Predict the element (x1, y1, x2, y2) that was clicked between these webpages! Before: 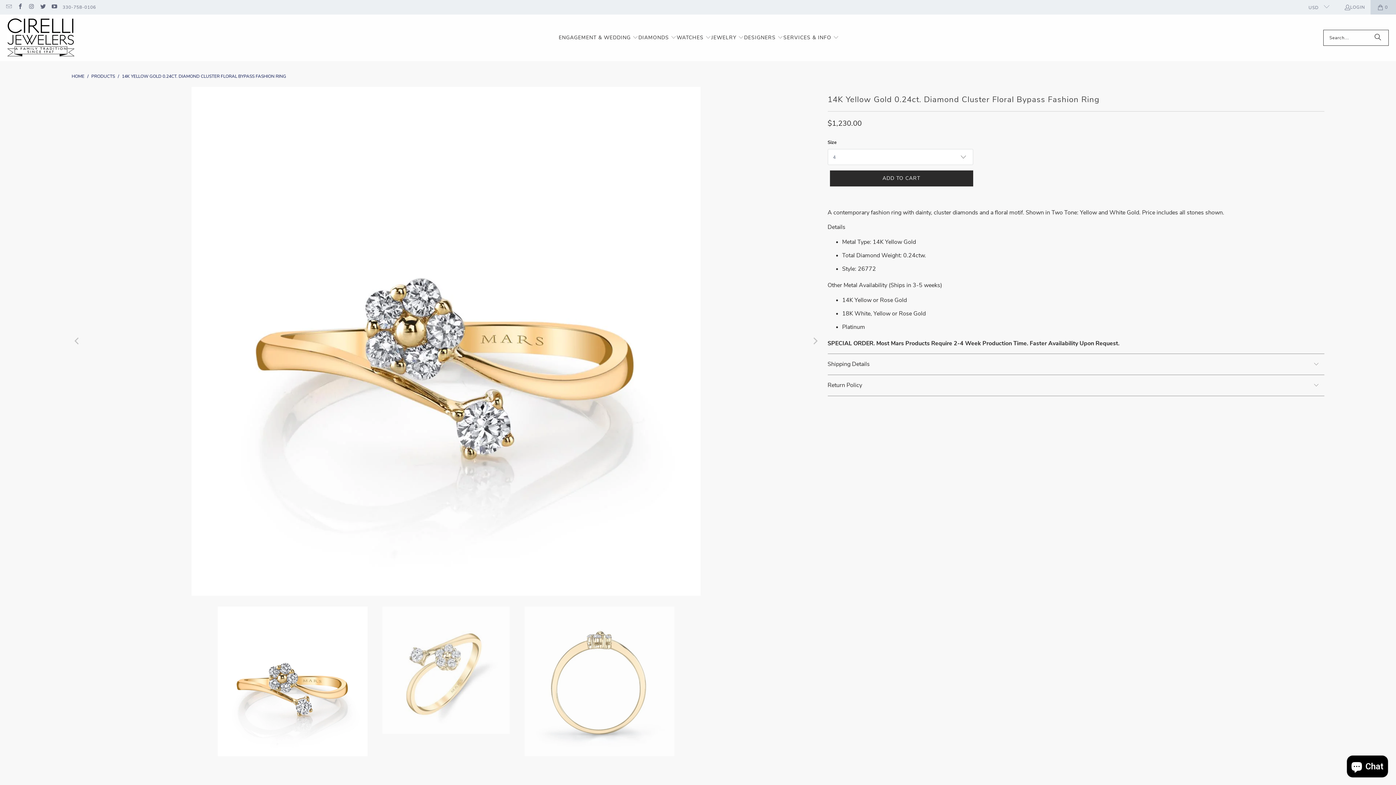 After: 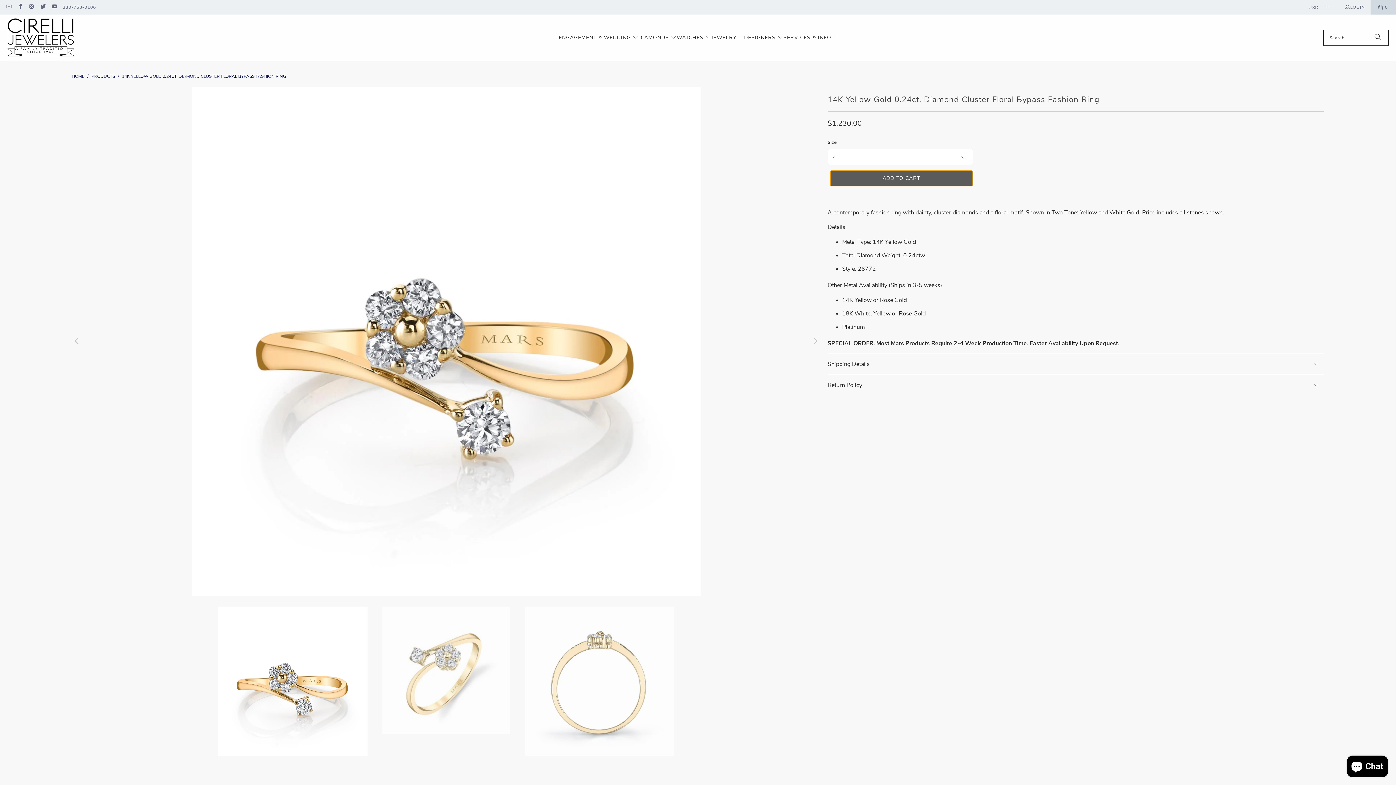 Action: bbox: (830, 170, 973, 186) label: ADD TO CART